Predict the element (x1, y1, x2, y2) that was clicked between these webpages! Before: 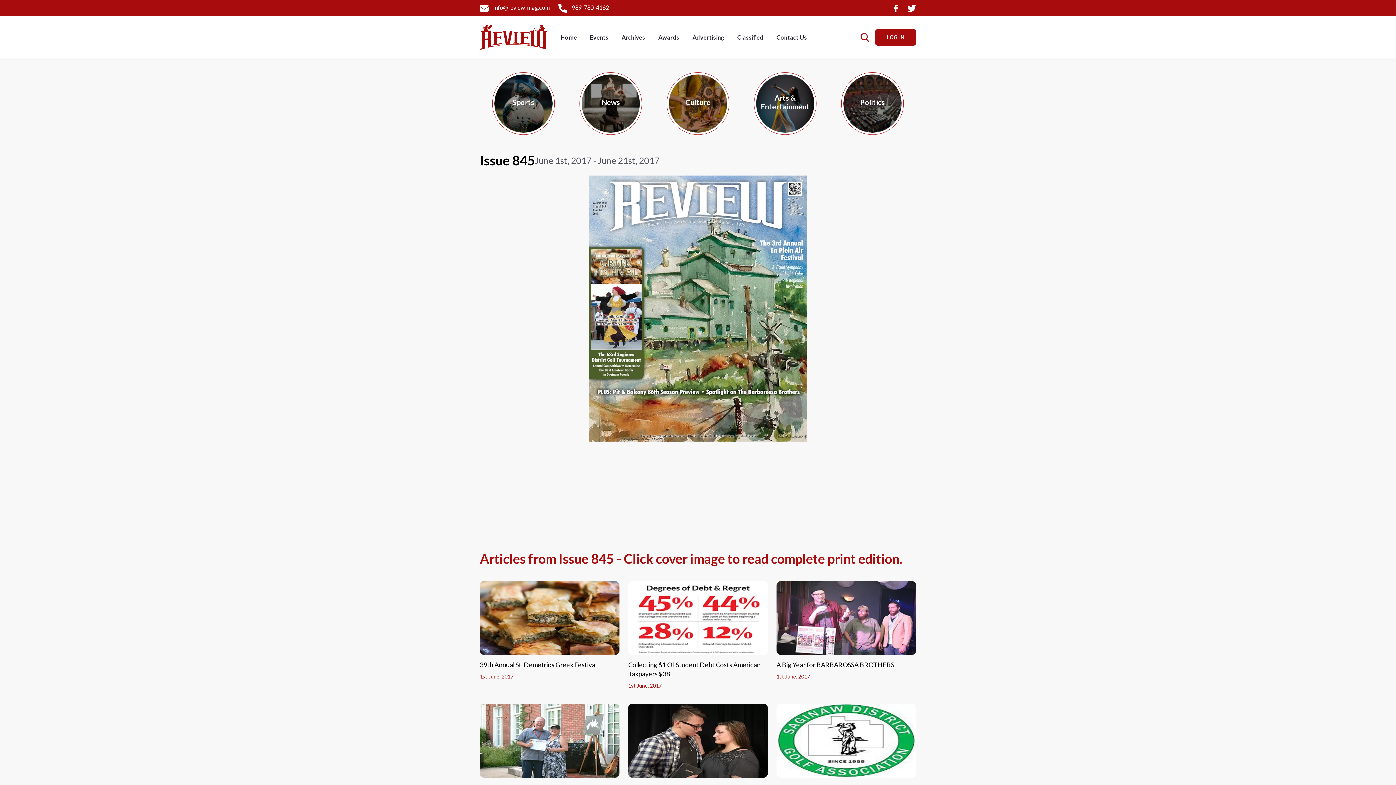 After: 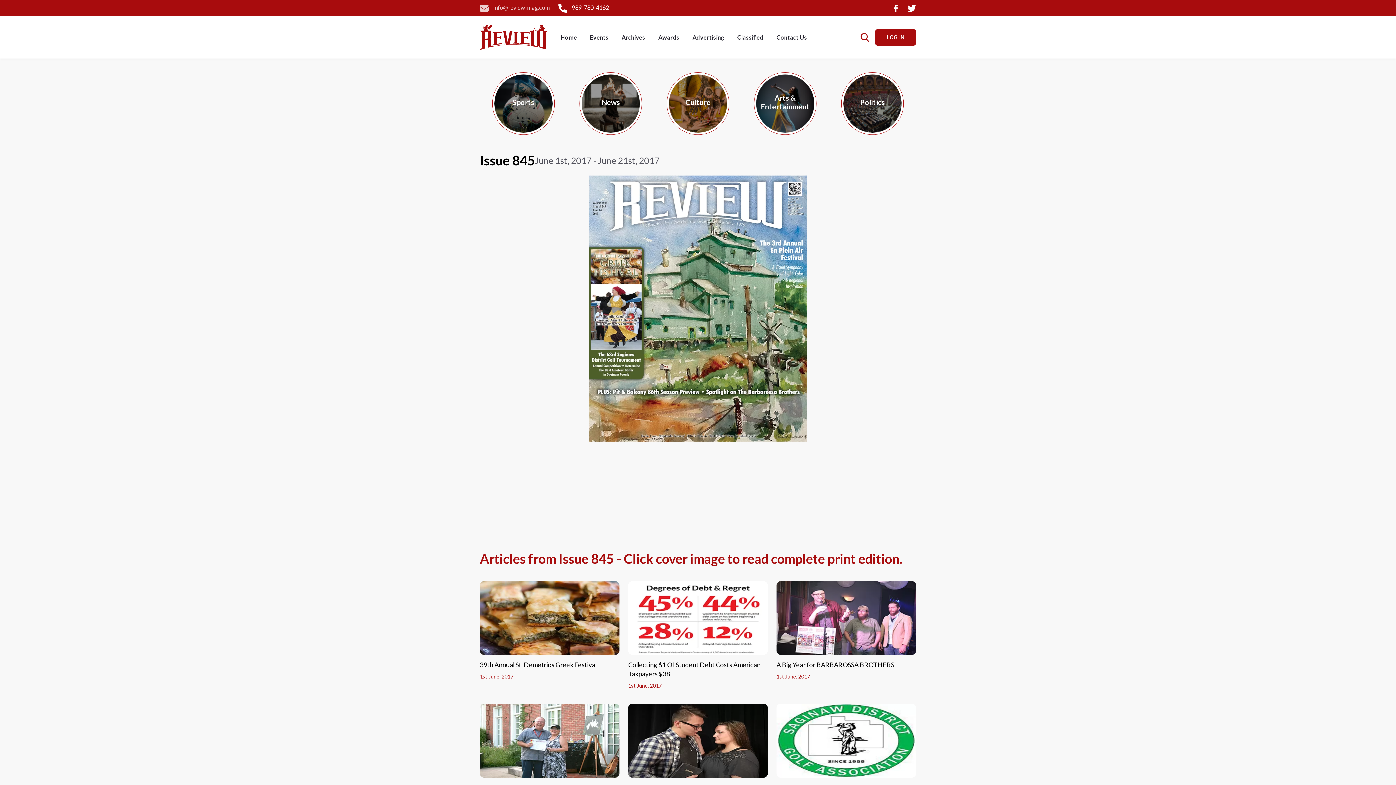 Action: bbox: (480, 4, 551, 10) label:  info@review-mag.com 